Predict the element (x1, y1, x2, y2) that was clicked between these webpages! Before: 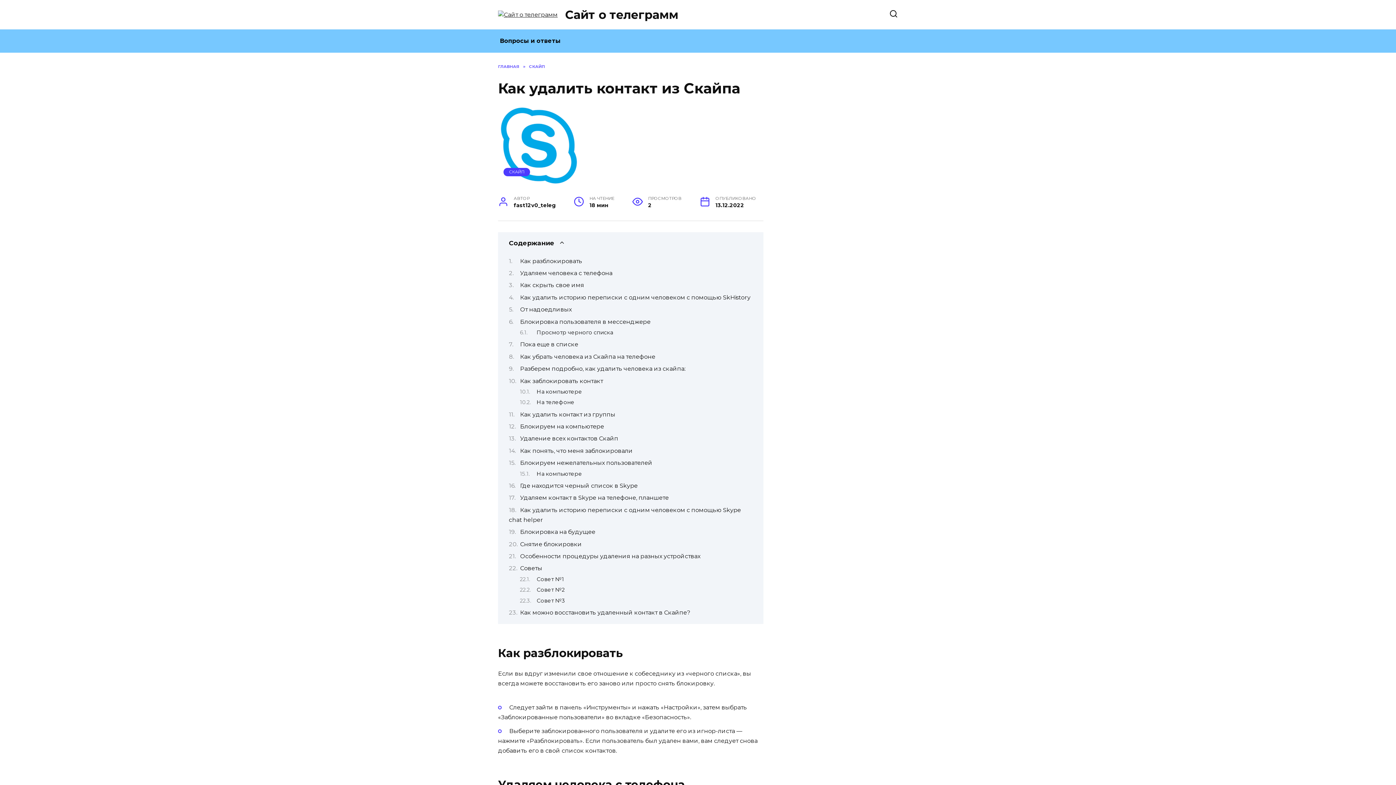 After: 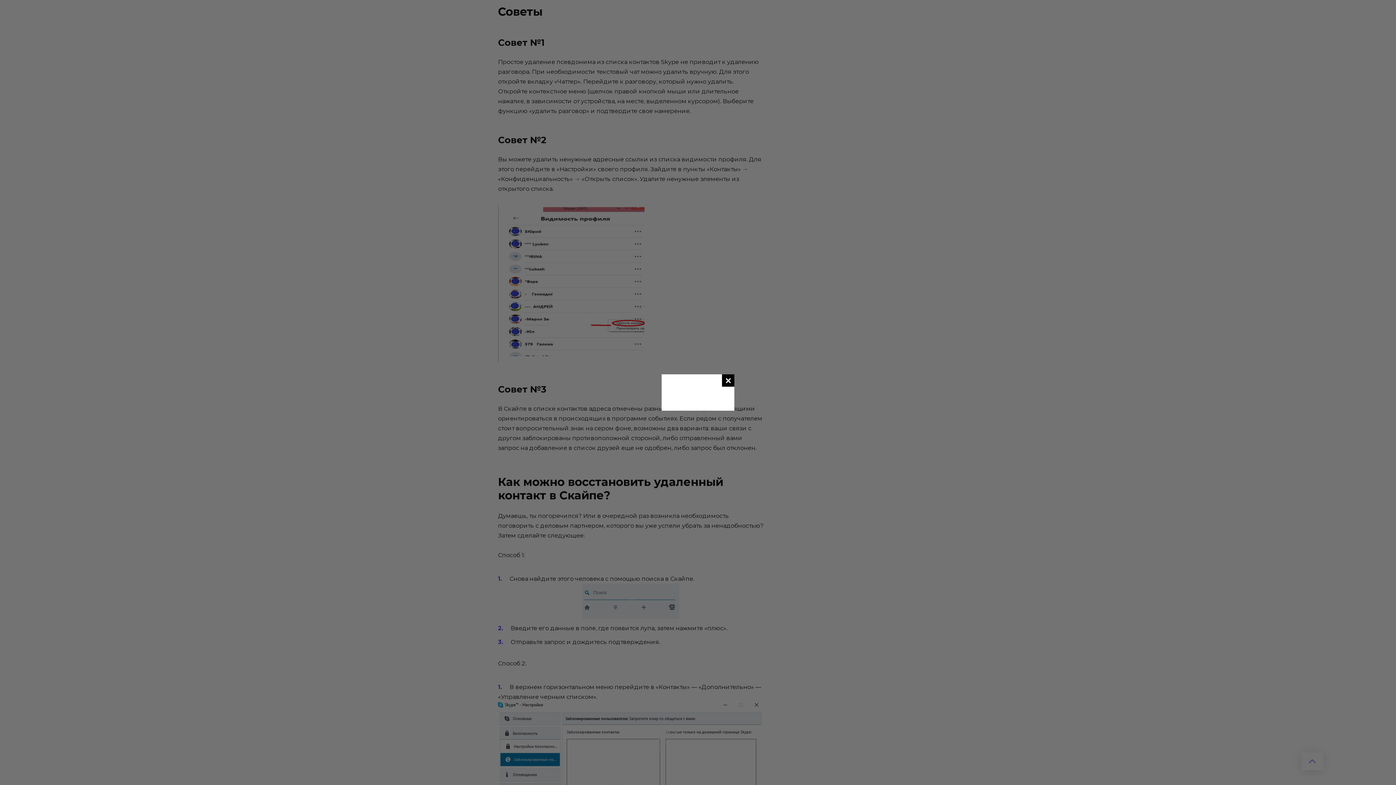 Action: label: Совет №1 bbox: (536, 576, 564, 582)